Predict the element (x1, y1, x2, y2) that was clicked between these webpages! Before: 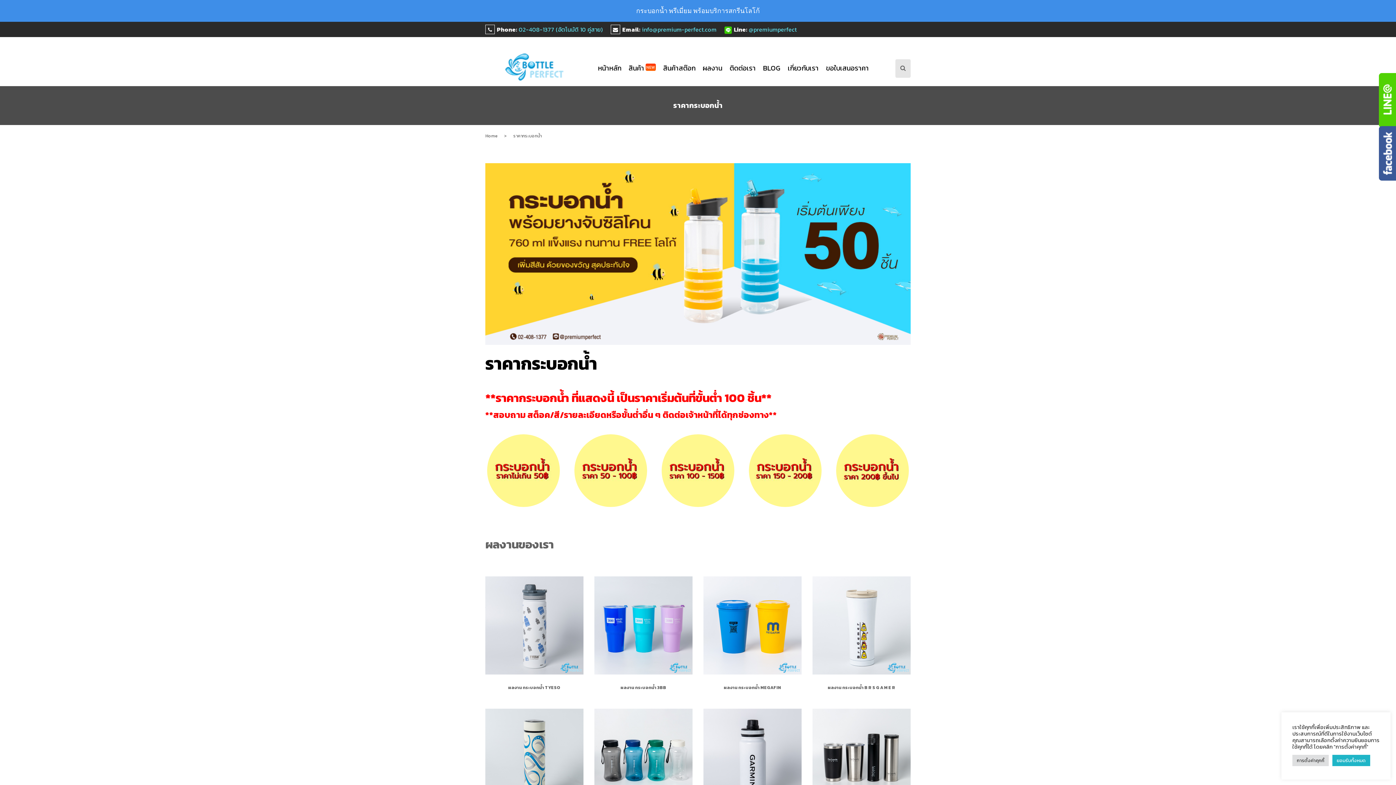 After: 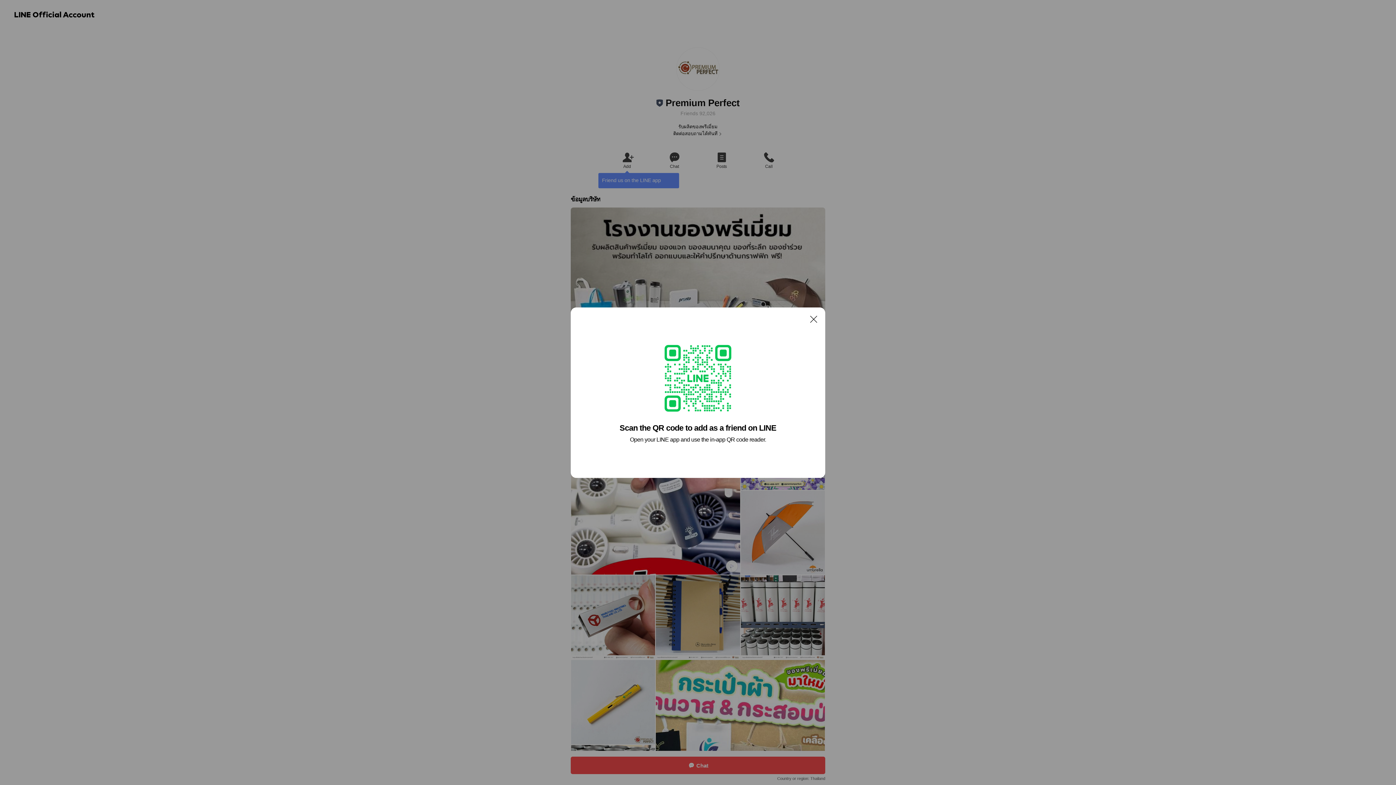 Action: bbox: (749, 25, 797, 33) label: @premiumperfect